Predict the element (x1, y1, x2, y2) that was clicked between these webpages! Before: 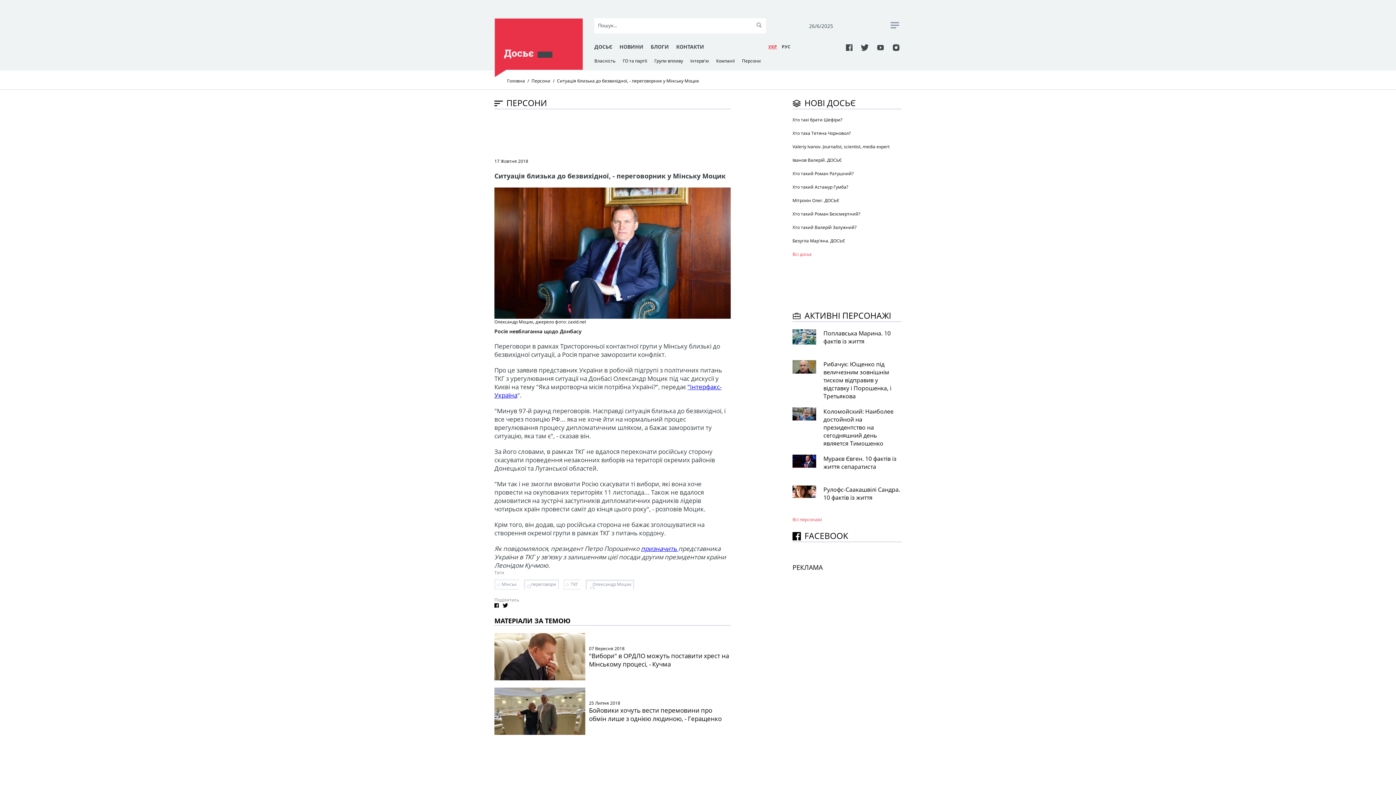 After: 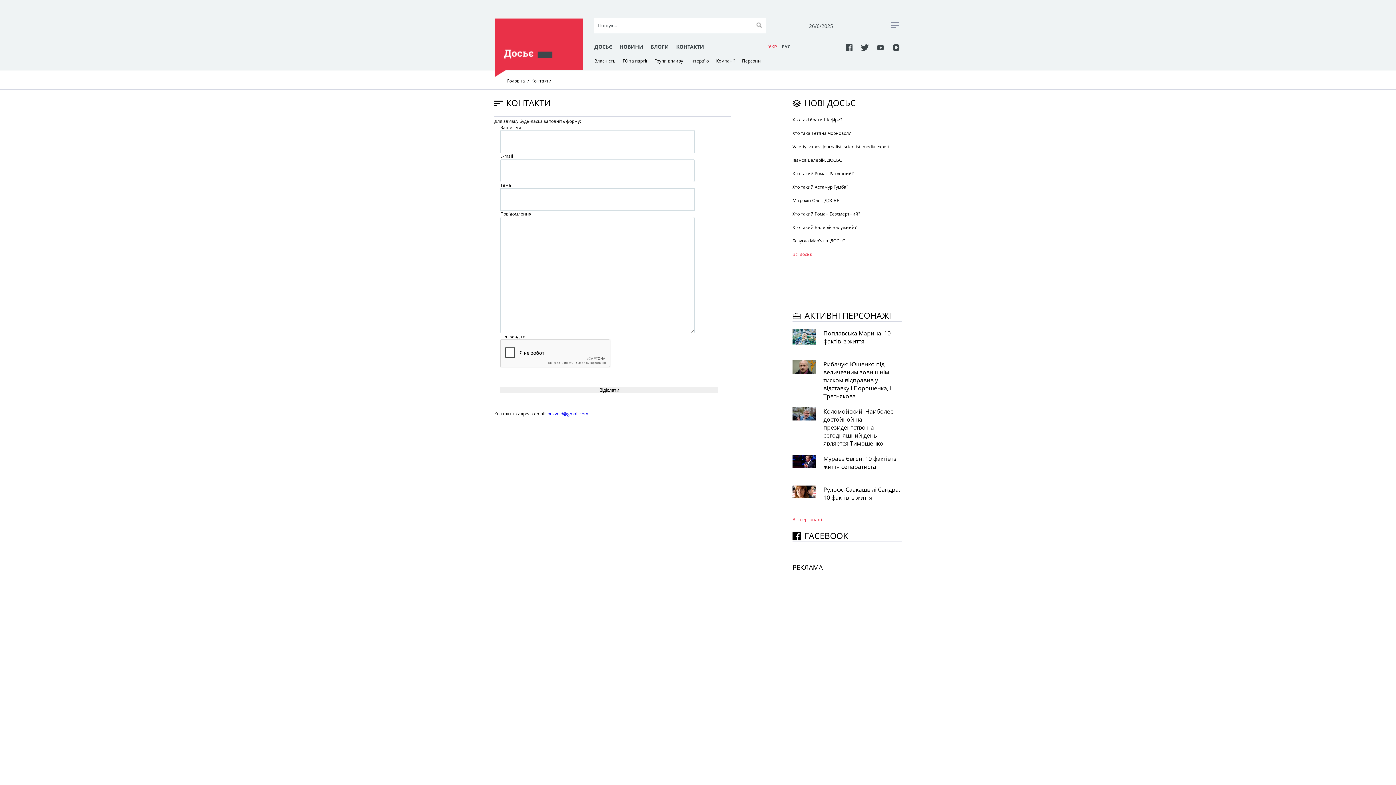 Action: bbox: (676, 43, 711, 50) label: КОНТАКТИ